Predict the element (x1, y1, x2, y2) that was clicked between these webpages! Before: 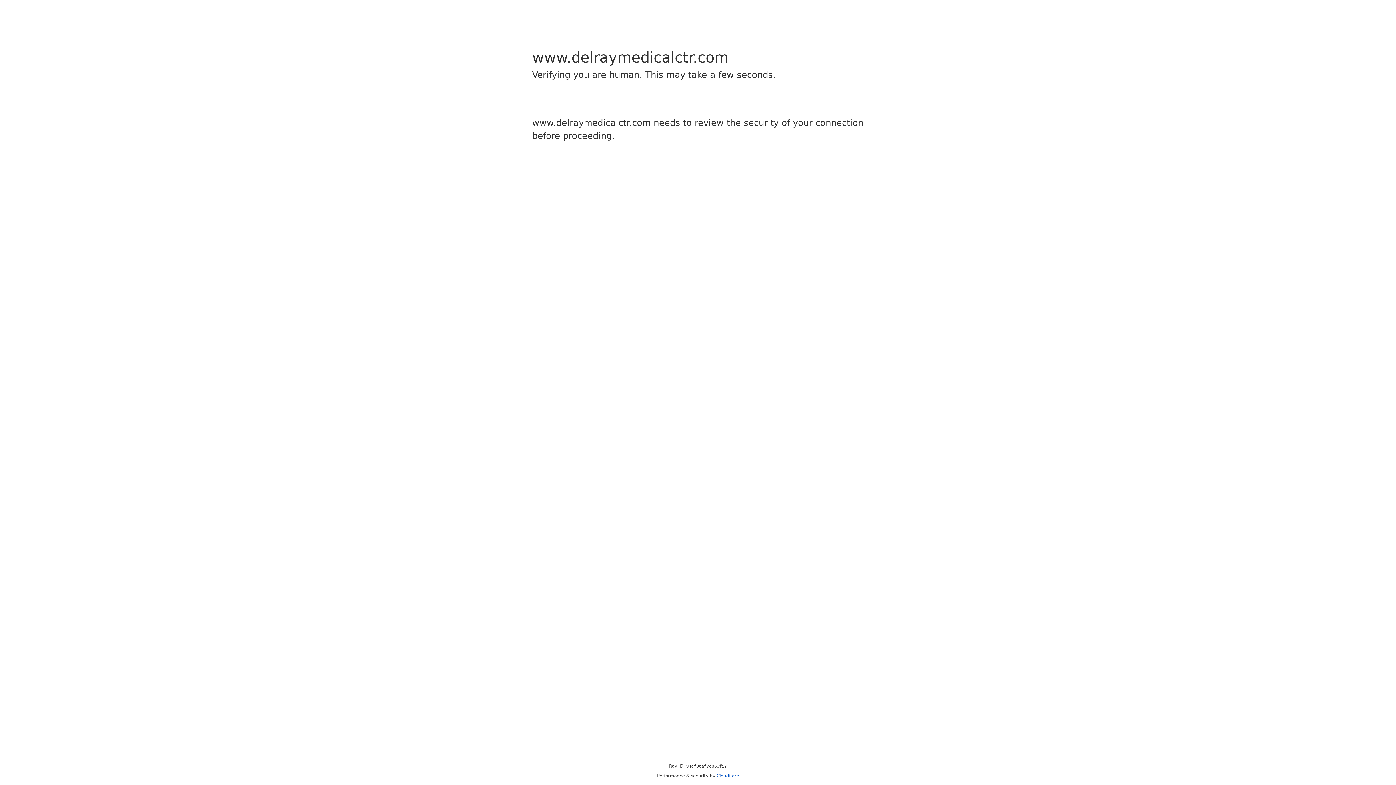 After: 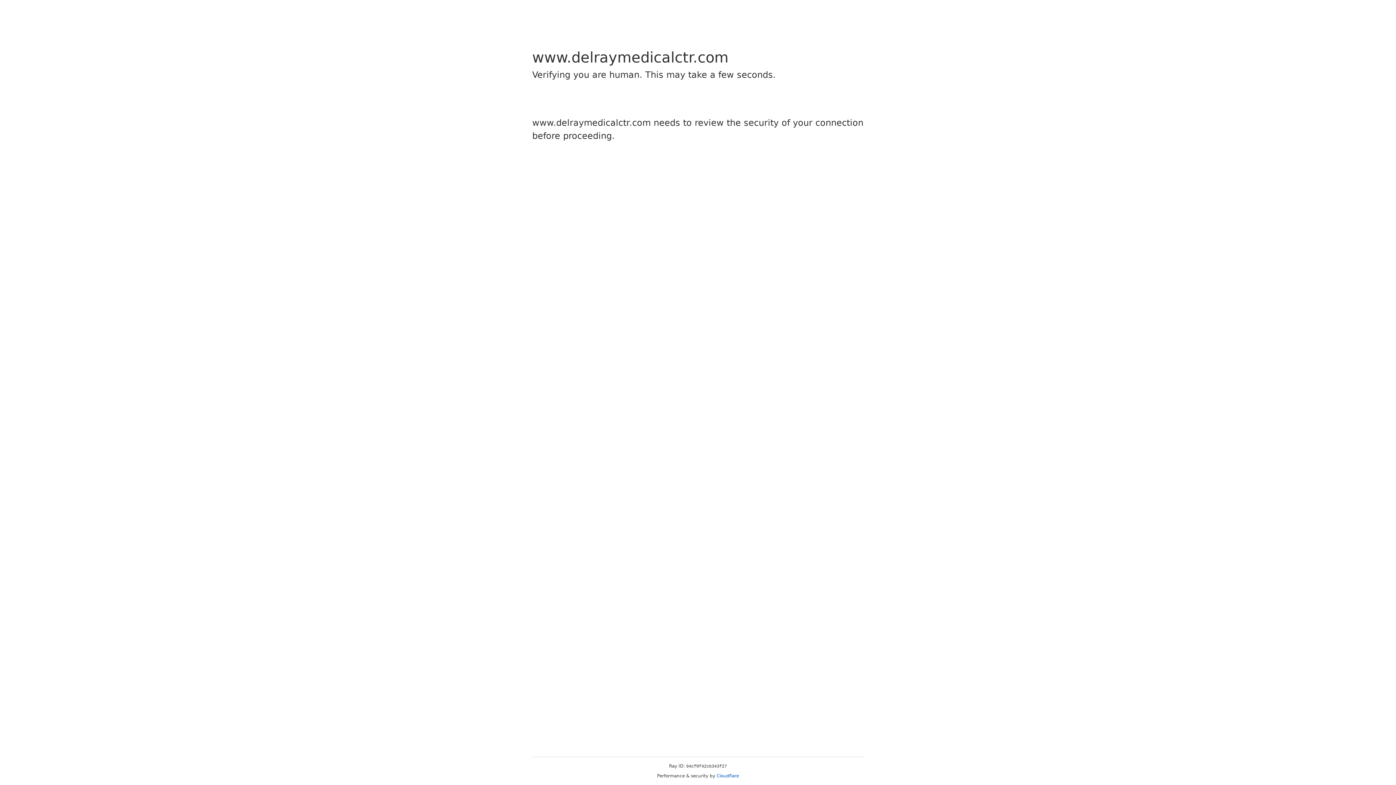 Action: bbox: (716, 773, 739, 778) label: Cloudflare